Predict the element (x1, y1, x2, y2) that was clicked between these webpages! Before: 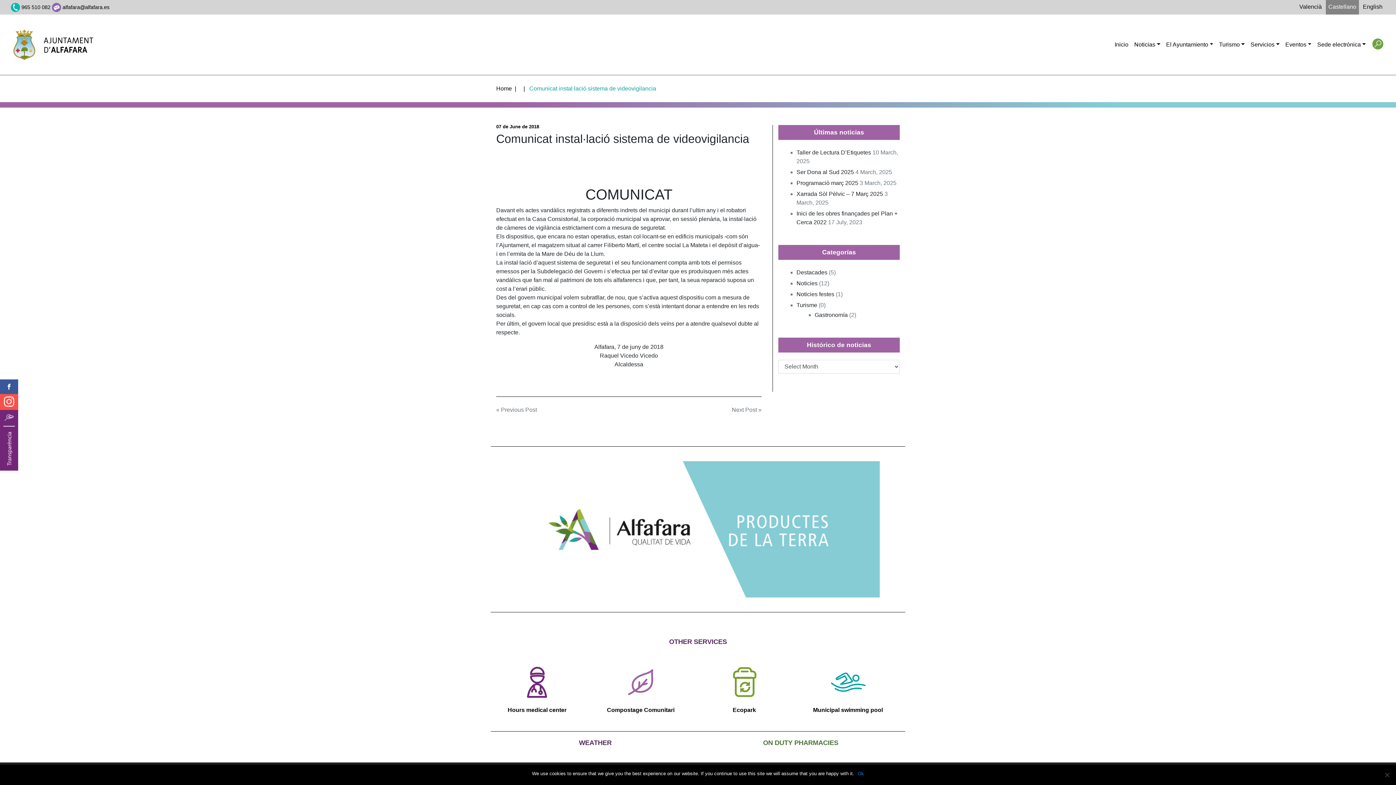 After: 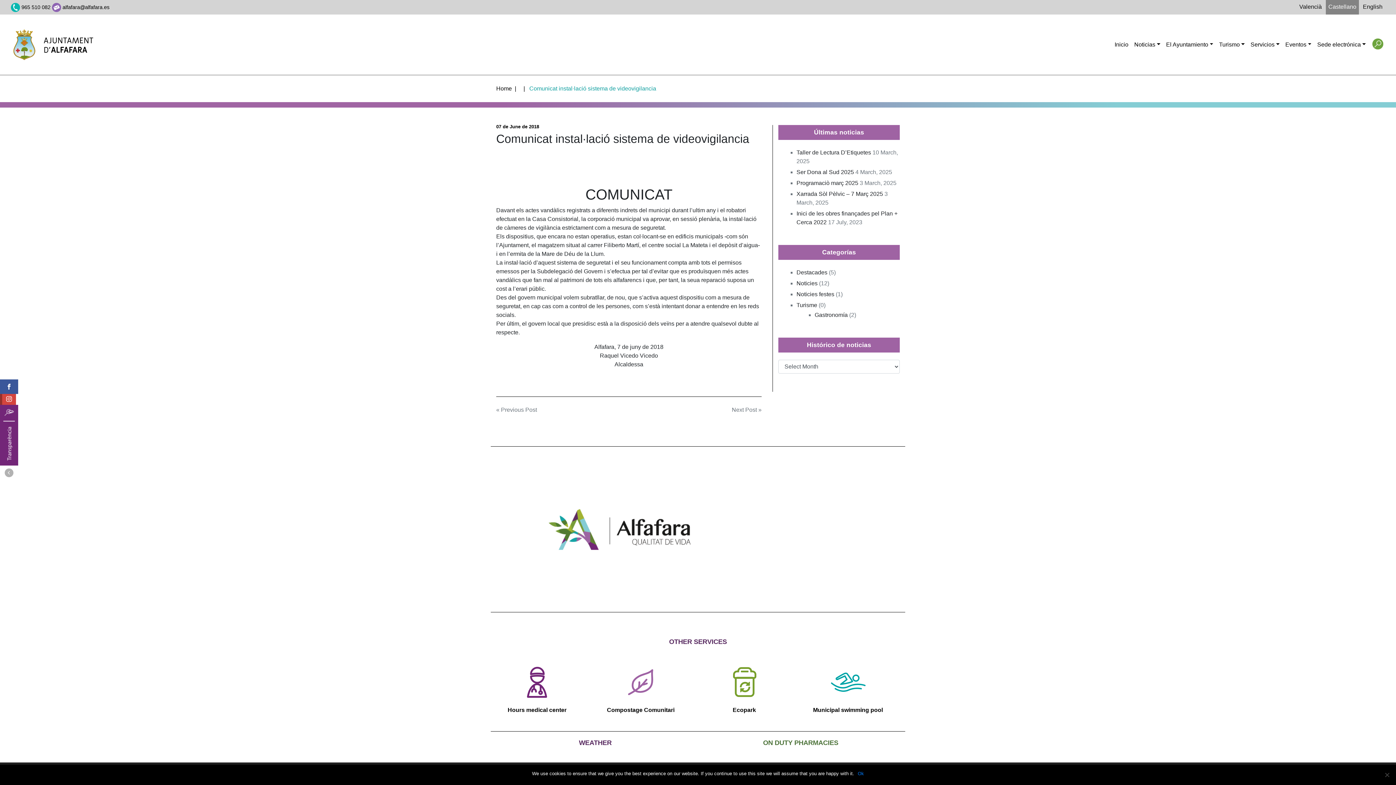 Action: bbox: (0, 394, 18, 410)